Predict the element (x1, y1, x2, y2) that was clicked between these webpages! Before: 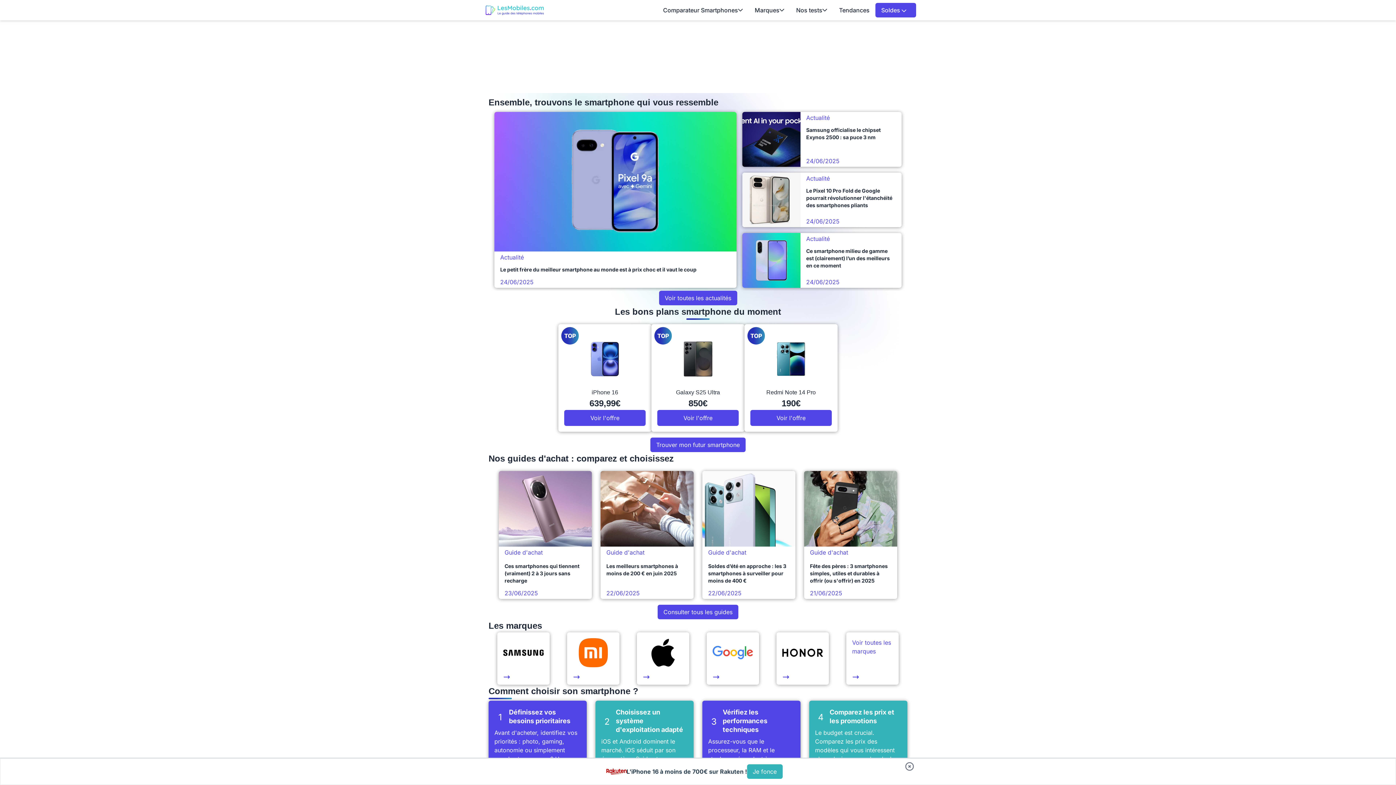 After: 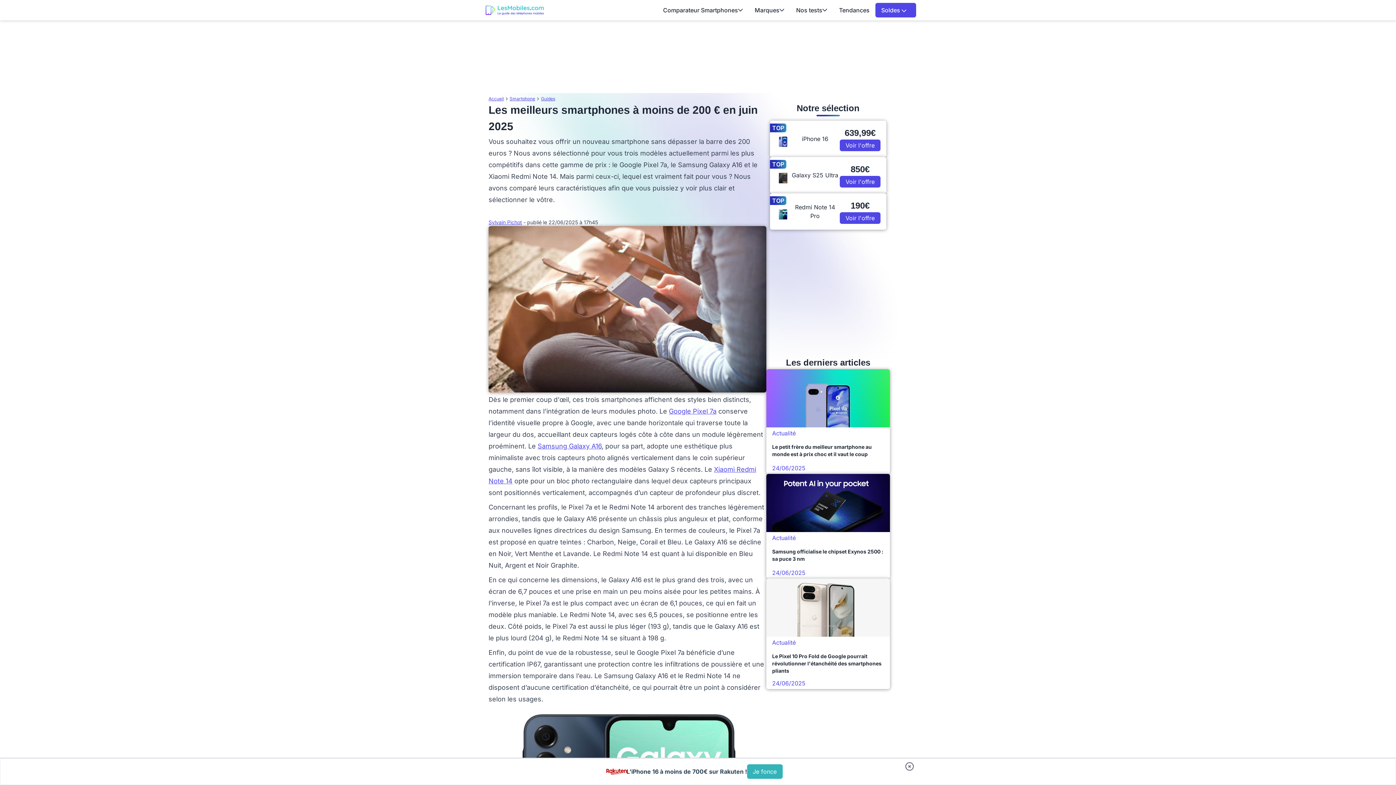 Action: bbox: (600, 471, 693, 599) label: Guide d'achat

Les meilleurs smartphones à moins de 200 € en juin 2025

22/06/2025